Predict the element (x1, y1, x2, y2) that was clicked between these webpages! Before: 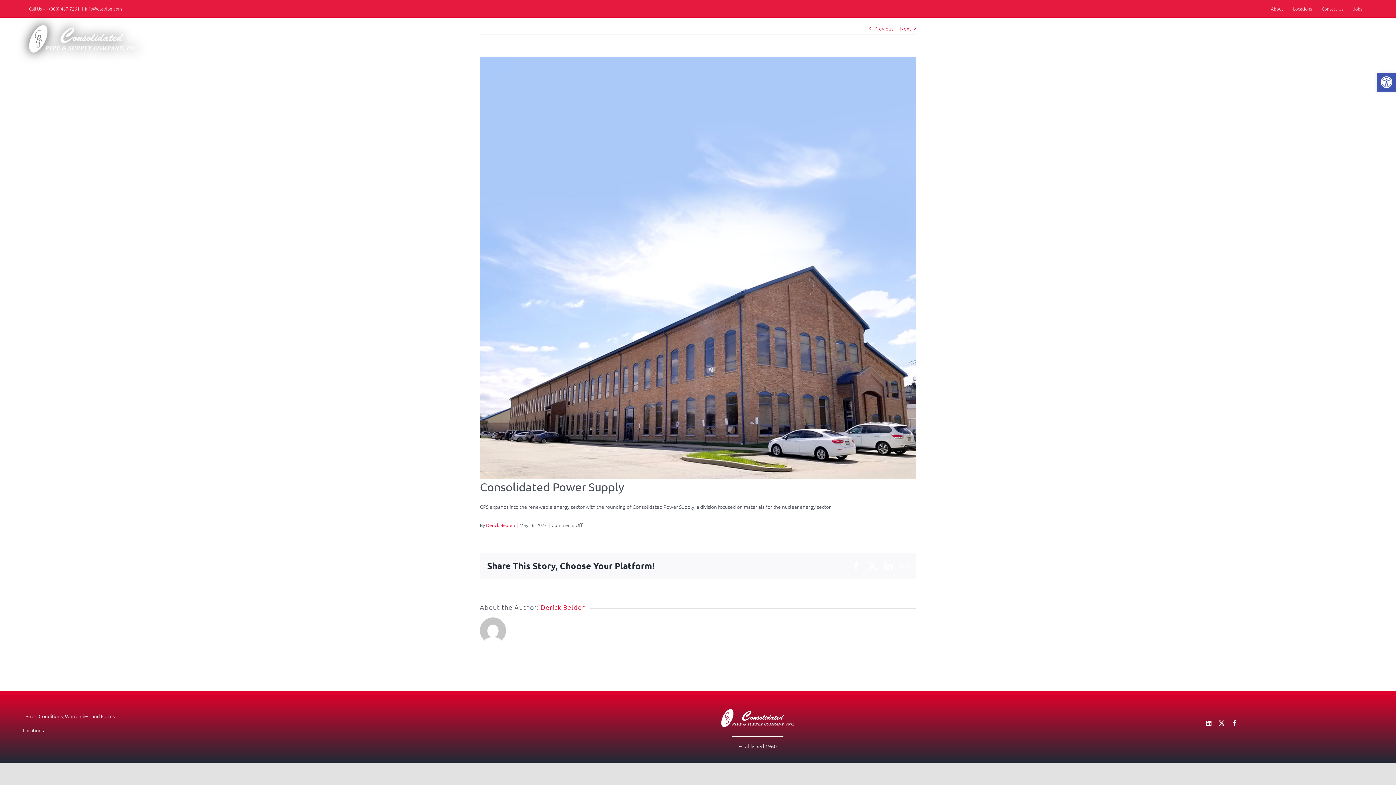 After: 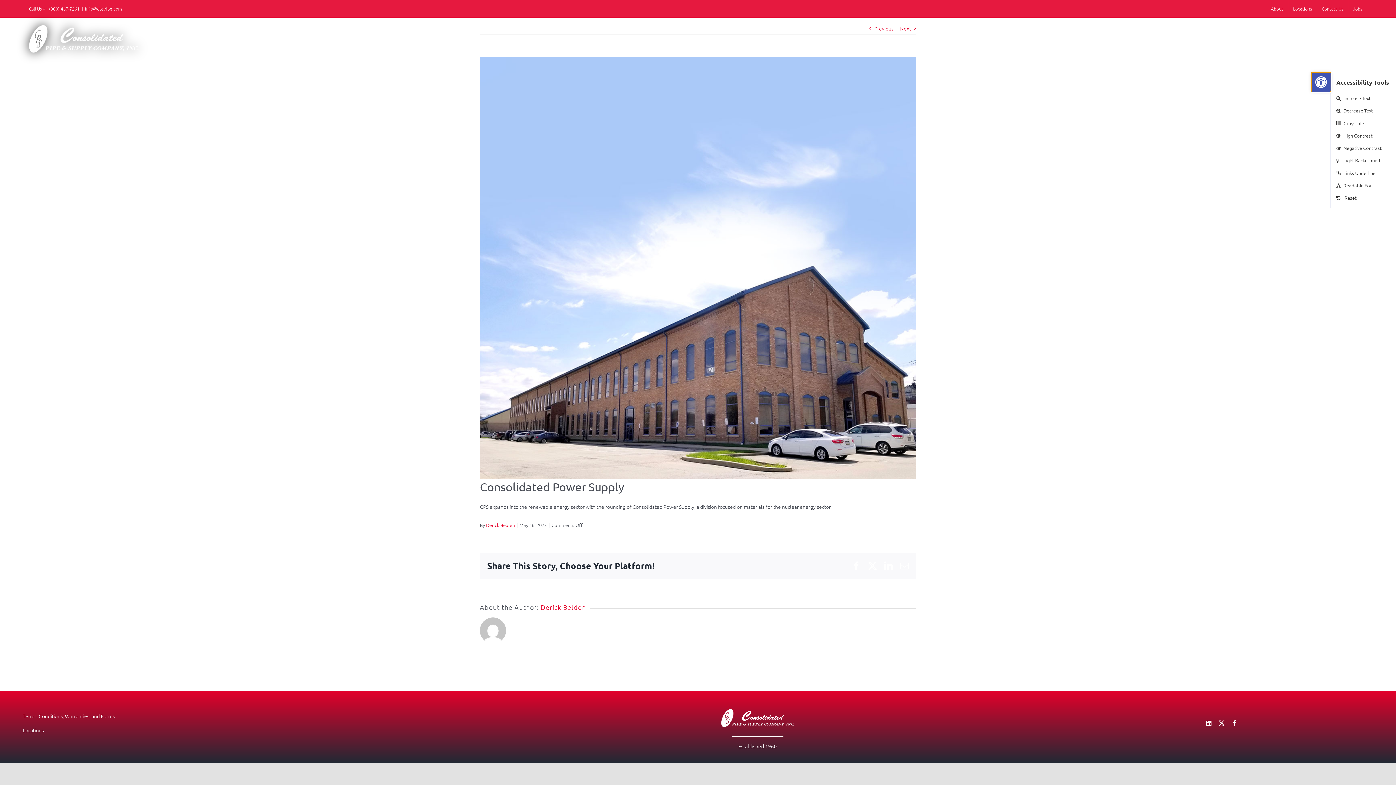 Action: bbox: (1377, 72, 1396, 91) label: Open toolbar